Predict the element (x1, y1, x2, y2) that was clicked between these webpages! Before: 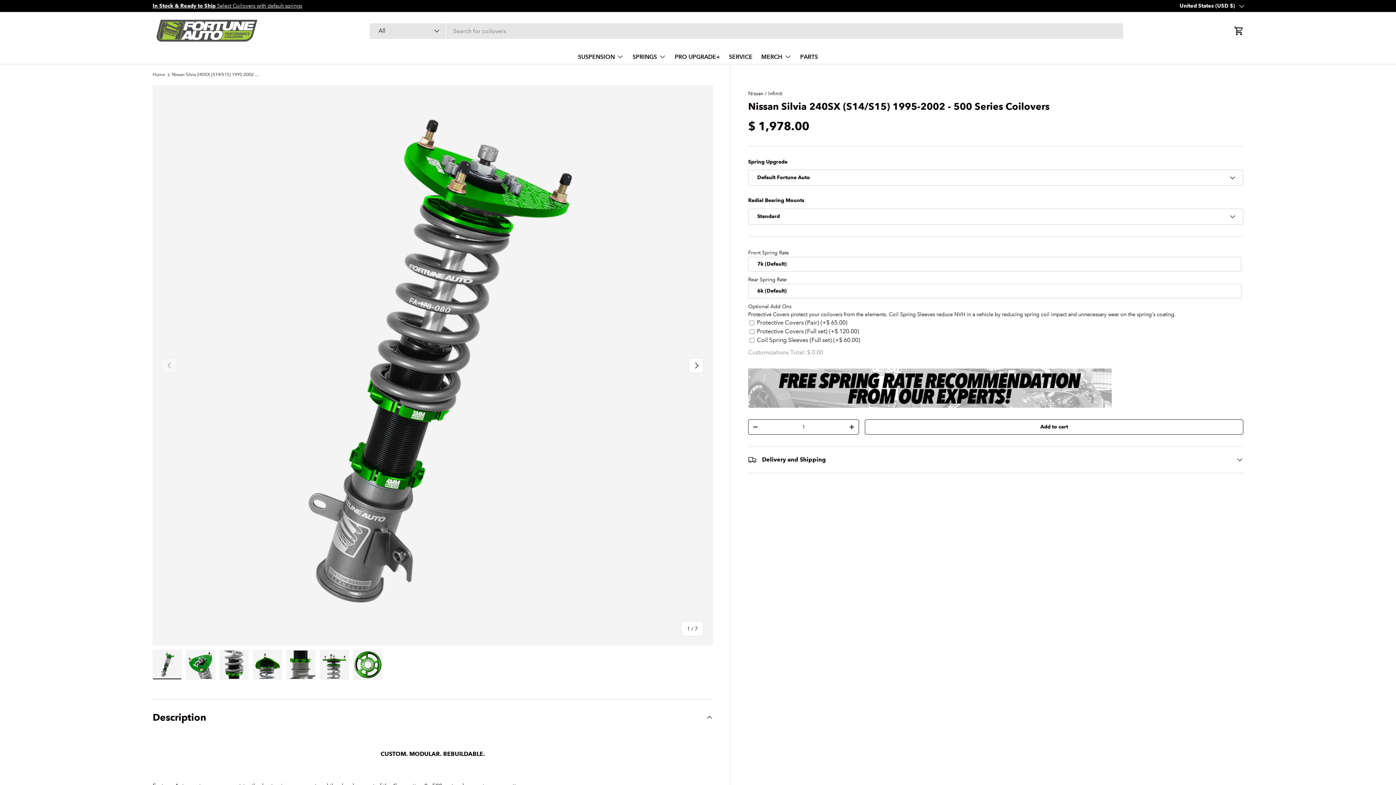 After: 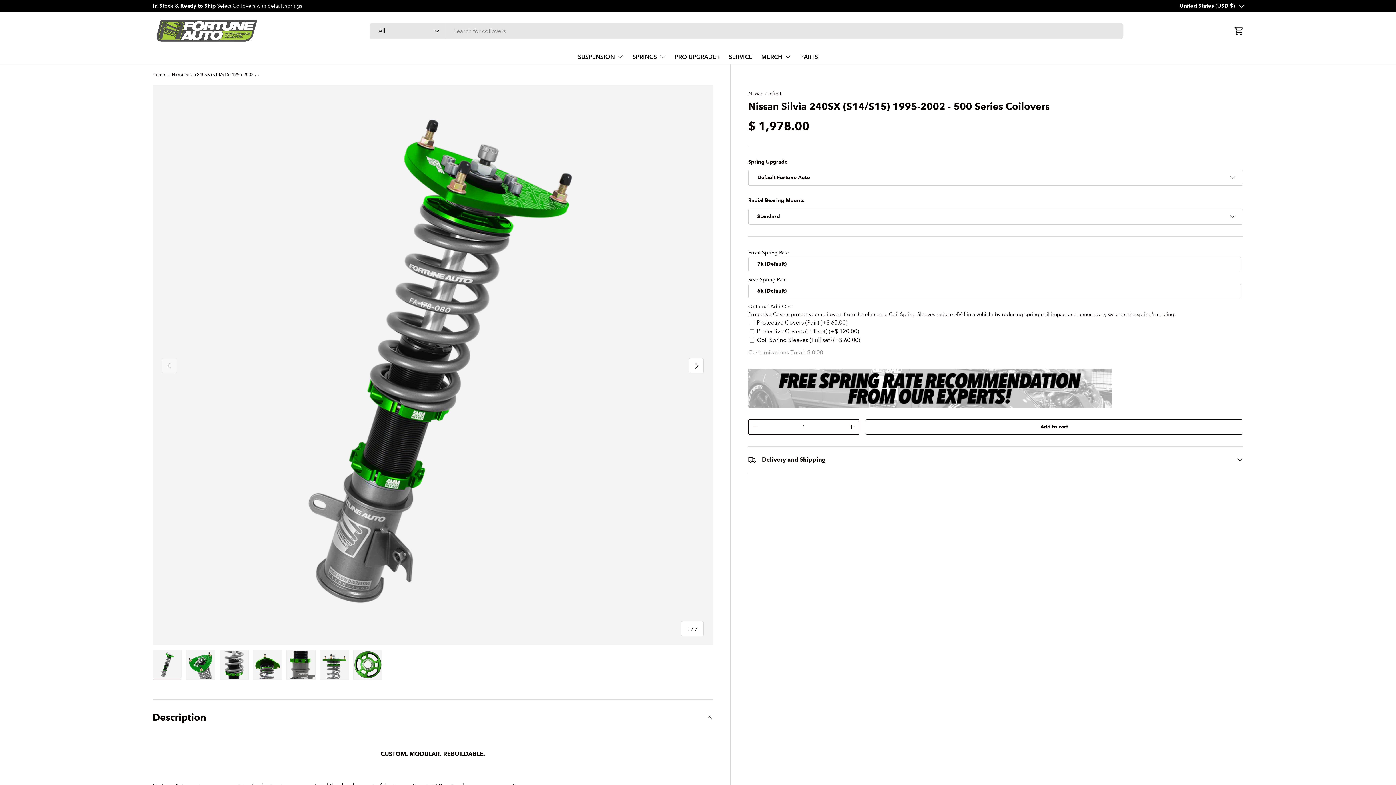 Action: label: - bbox: (748, 420, 762, 434)